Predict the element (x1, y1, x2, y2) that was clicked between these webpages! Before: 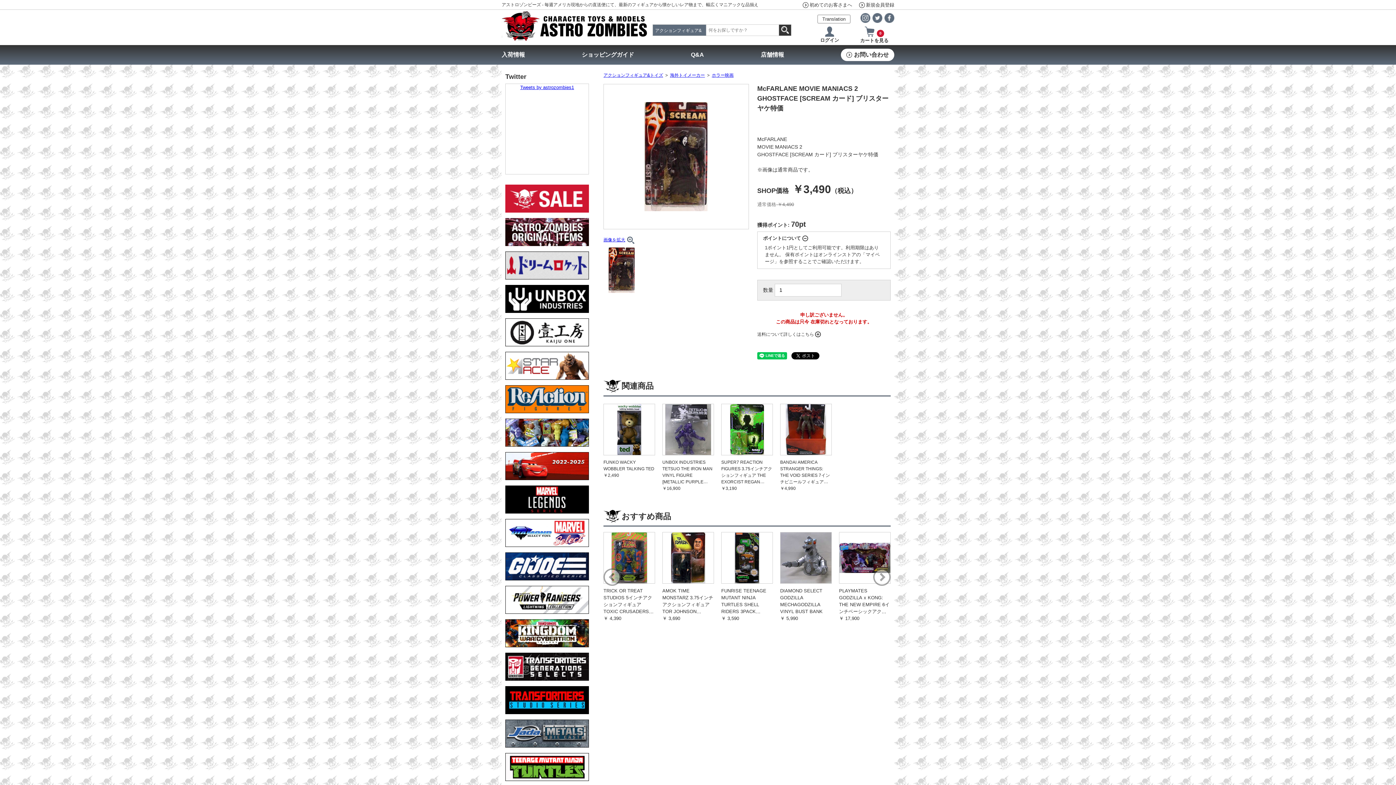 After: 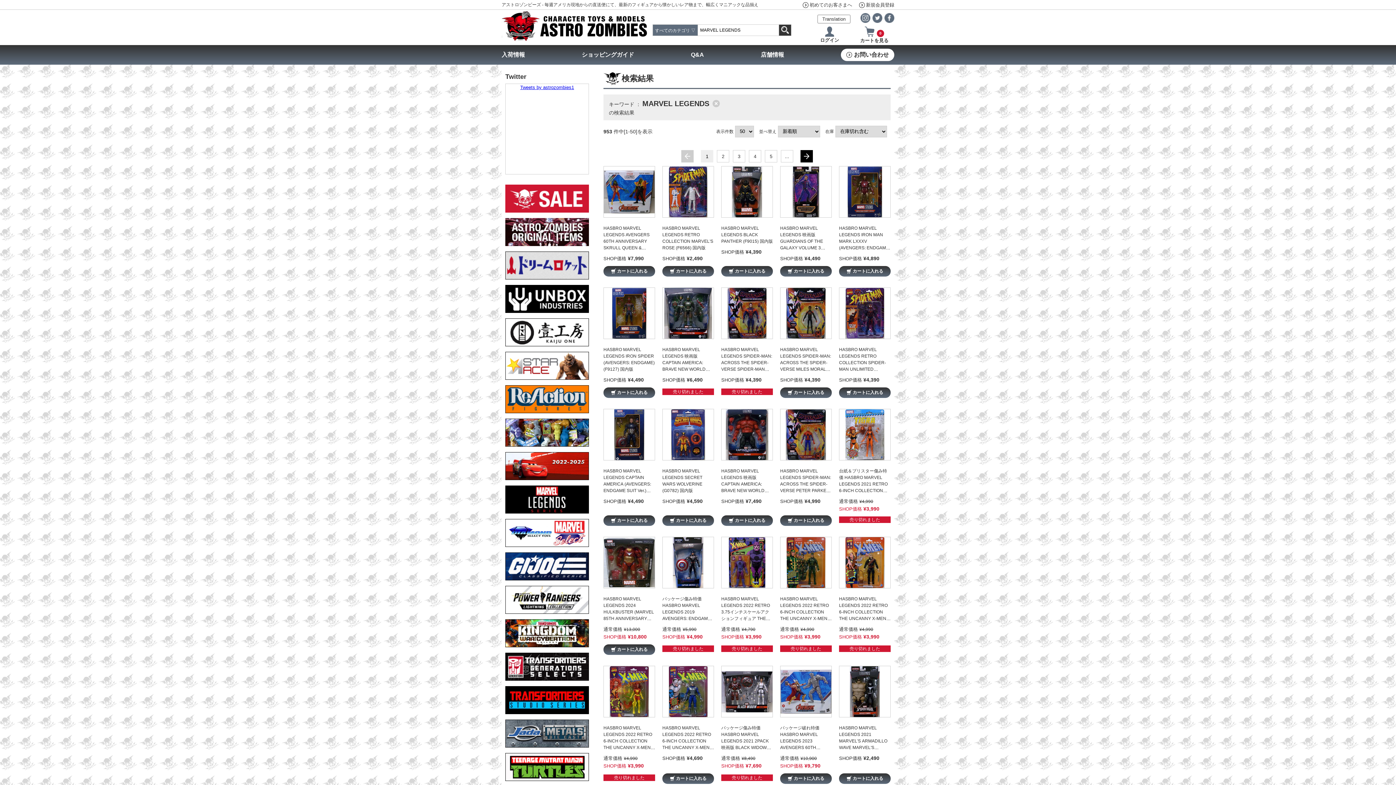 Action: bbox: (505, 509, 589, 514)